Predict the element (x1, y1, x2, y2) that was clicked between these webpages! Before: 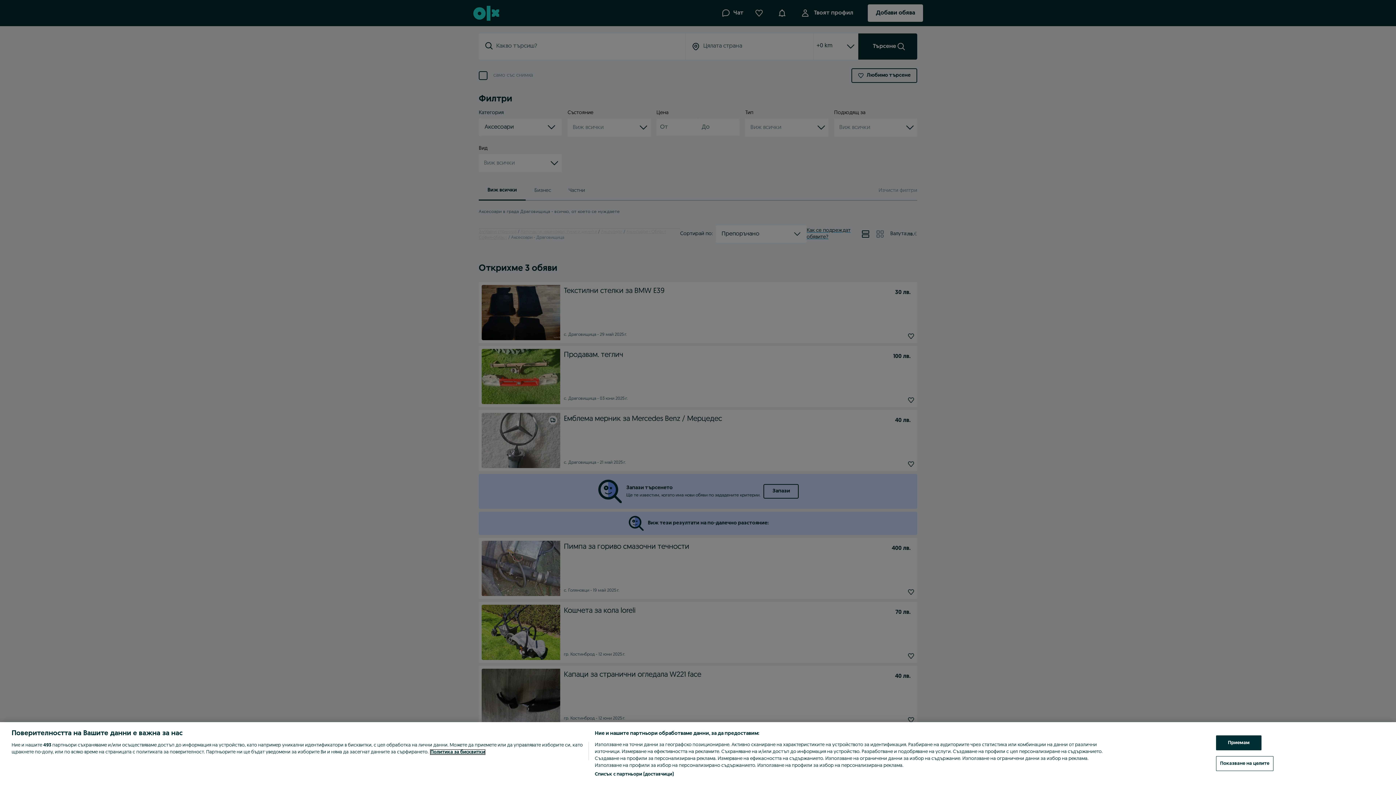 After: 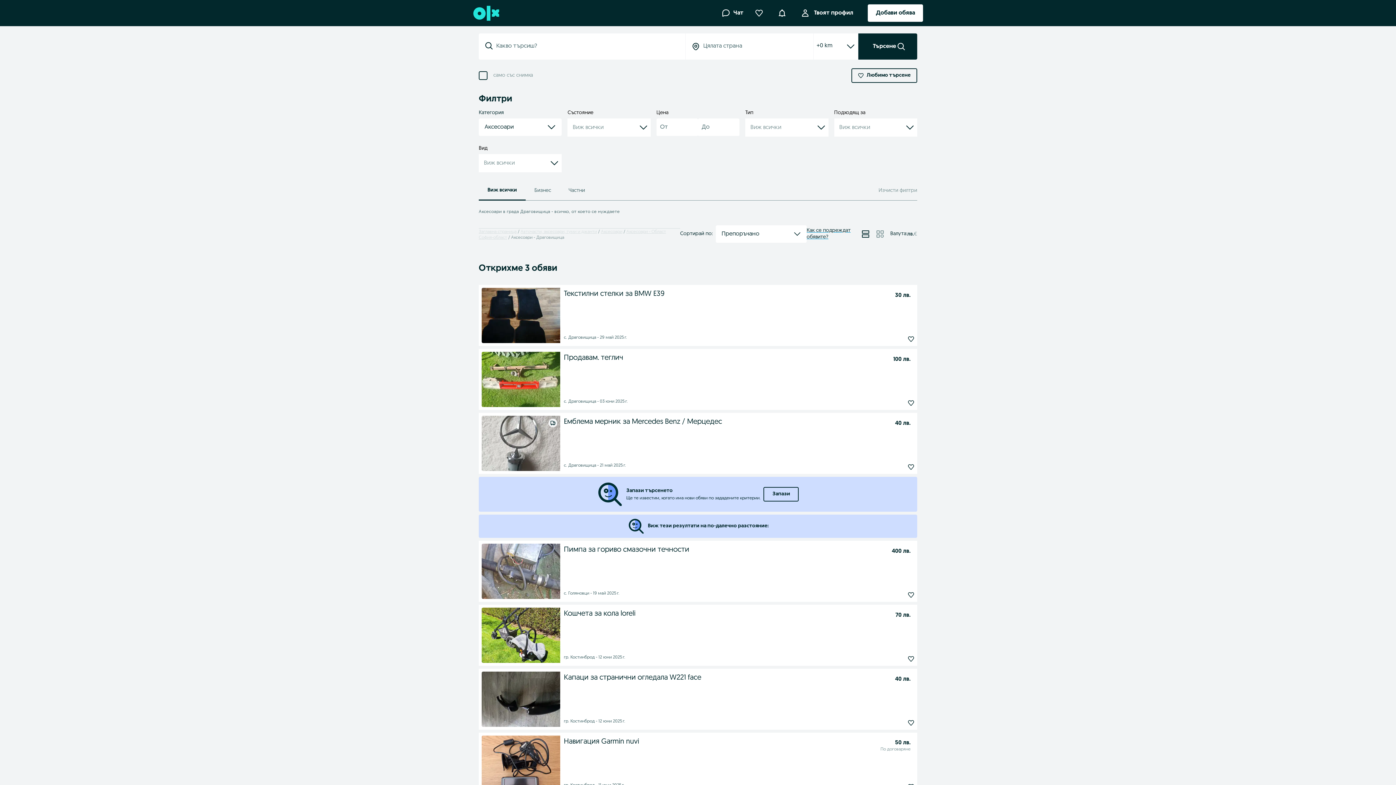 Action: label: Приемам bbox: (1216, 735, 1261, 750)